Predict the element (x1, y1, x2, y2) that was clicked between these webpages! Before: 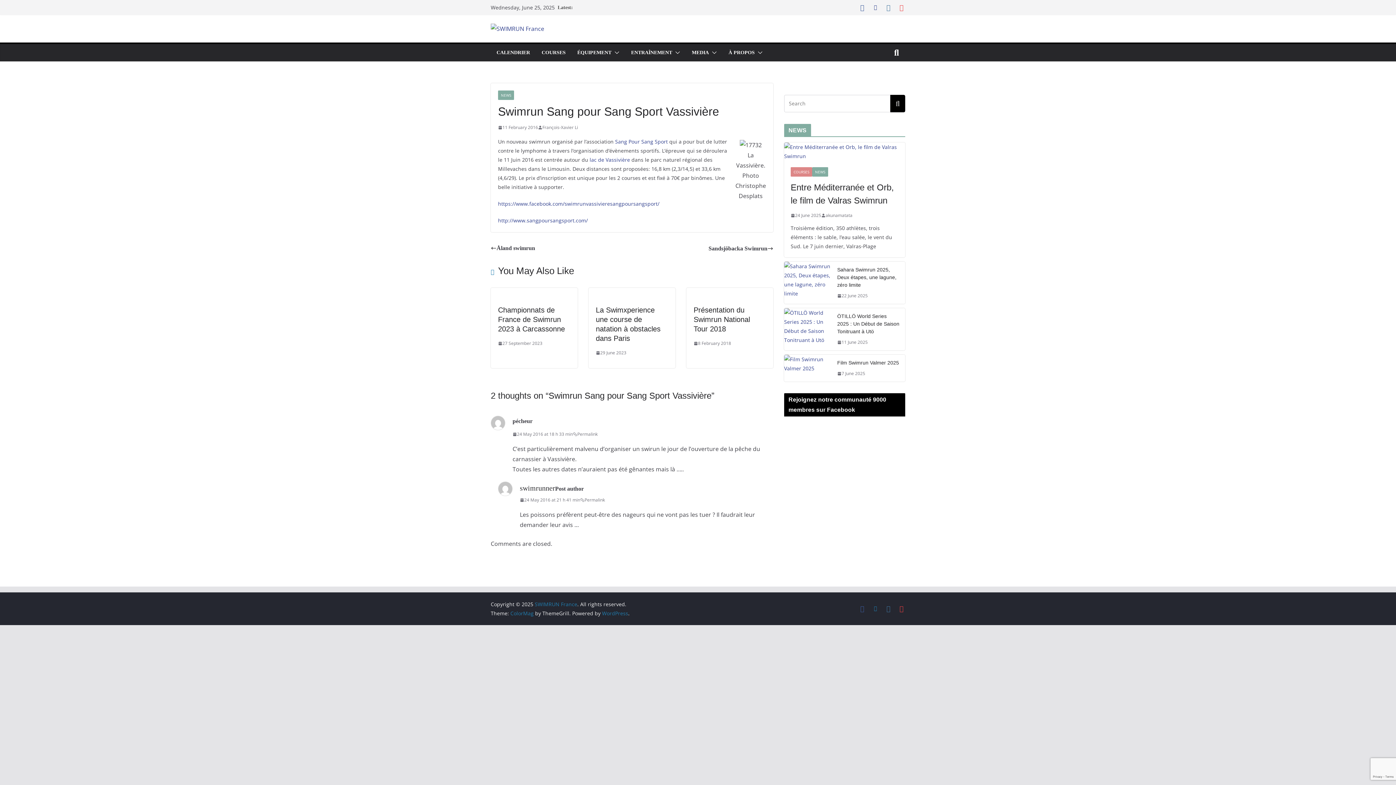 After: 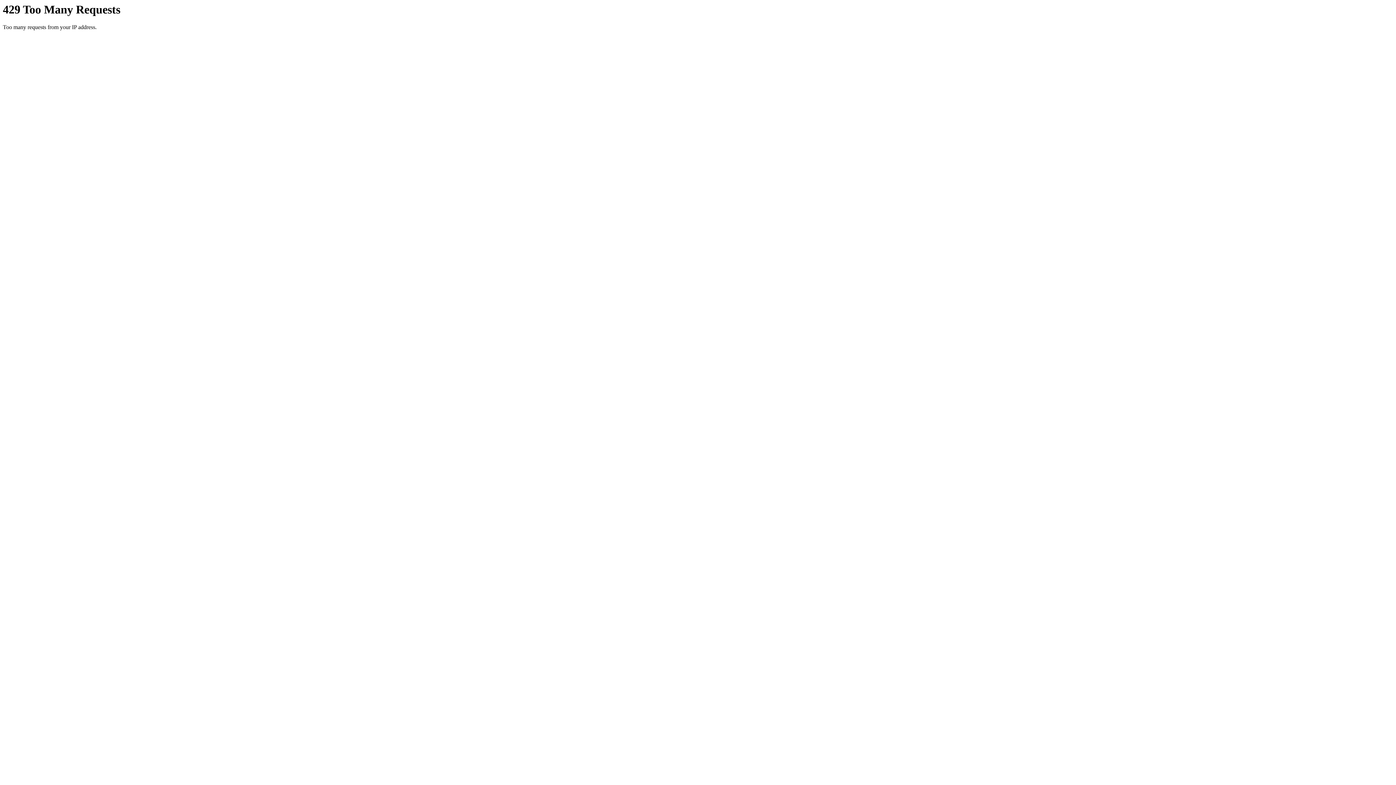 Action: bbox: (541, 47, 565, 57) label: COURSES